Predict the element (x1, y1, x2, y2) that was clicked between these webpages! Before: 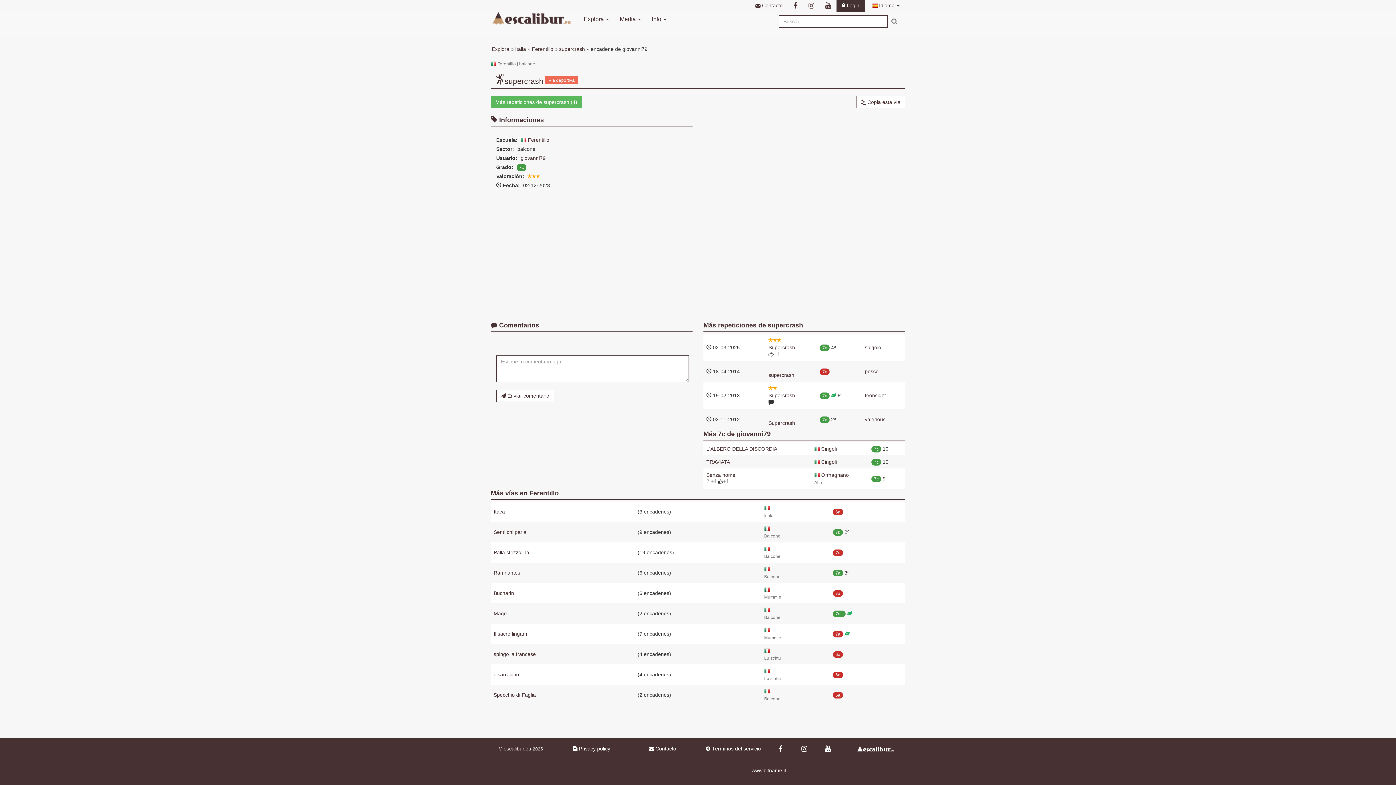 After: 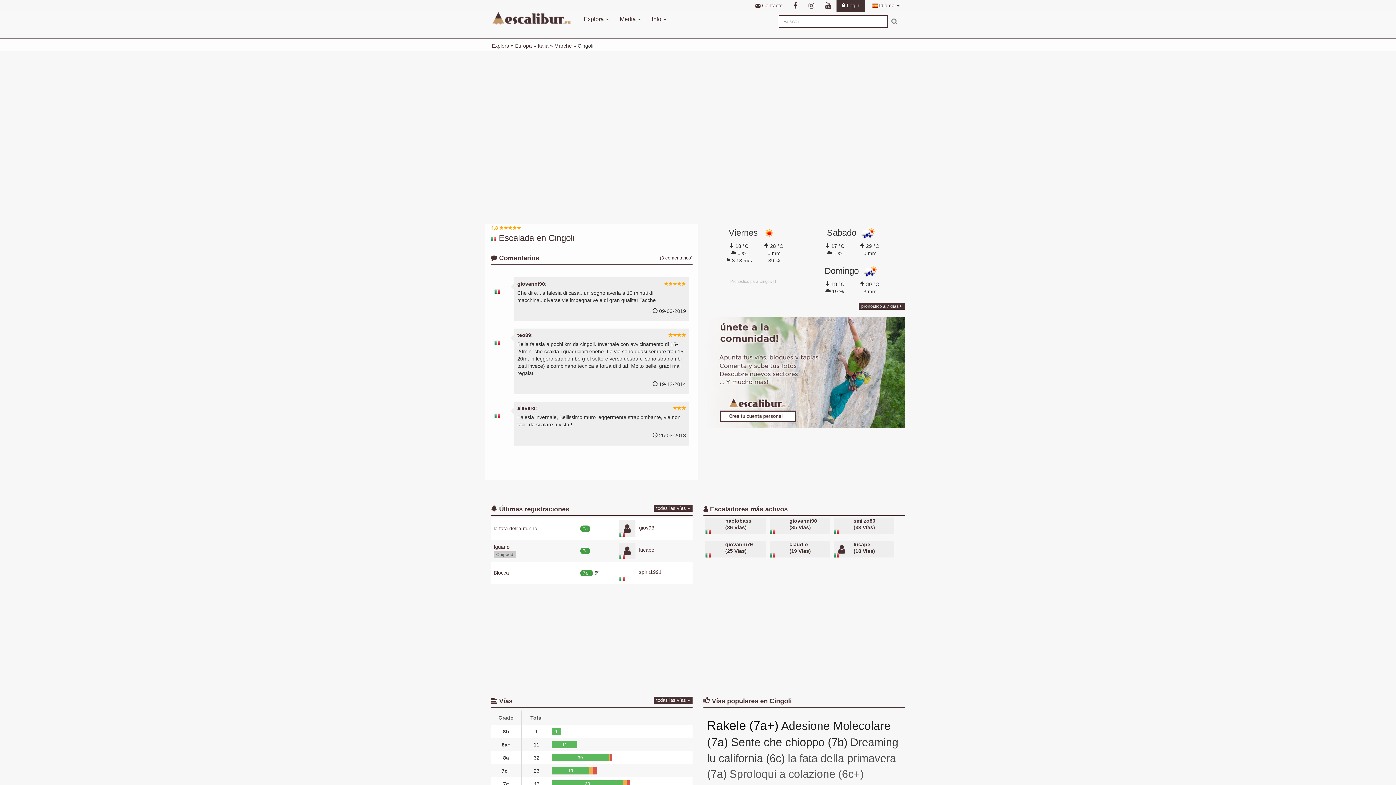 Action: label: Cingoli bbox: (821, 459, 837, 465)